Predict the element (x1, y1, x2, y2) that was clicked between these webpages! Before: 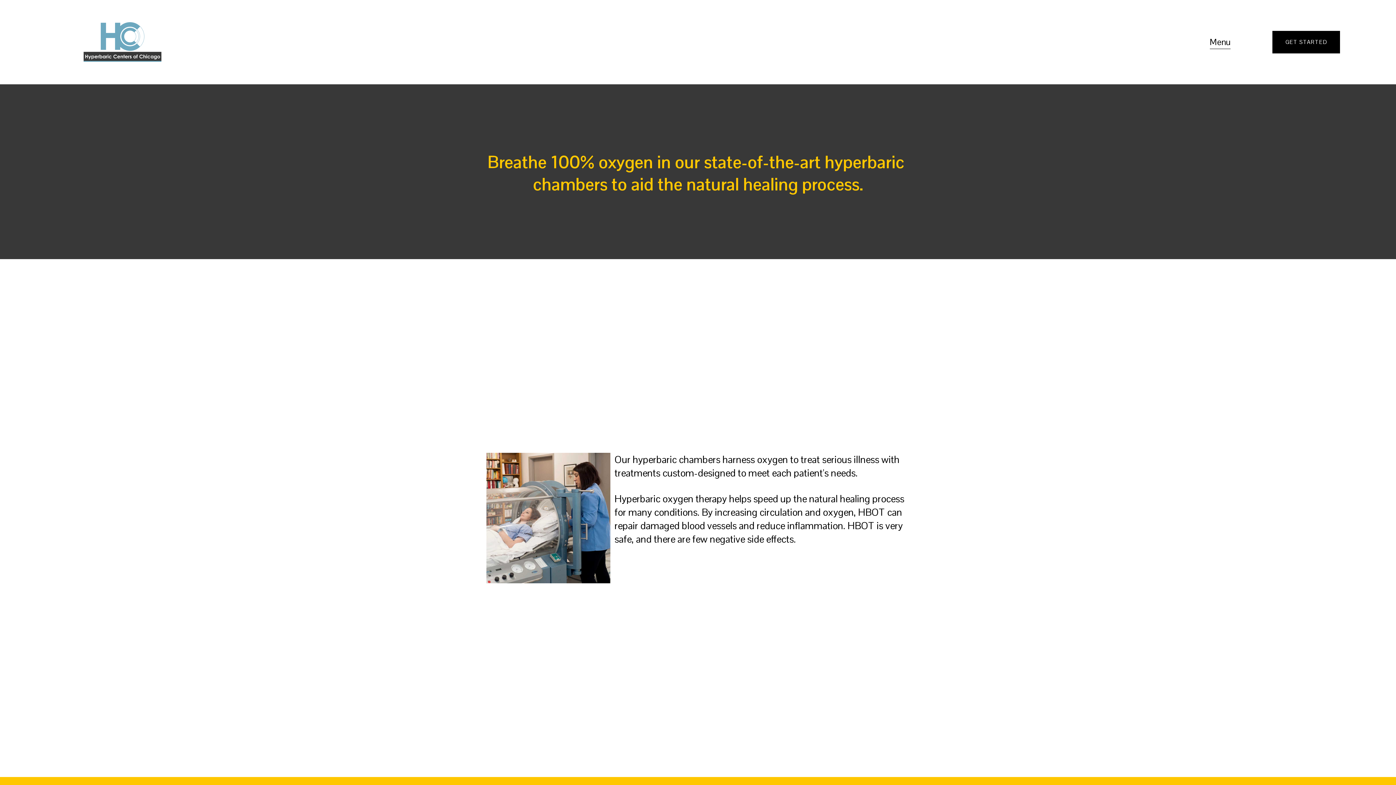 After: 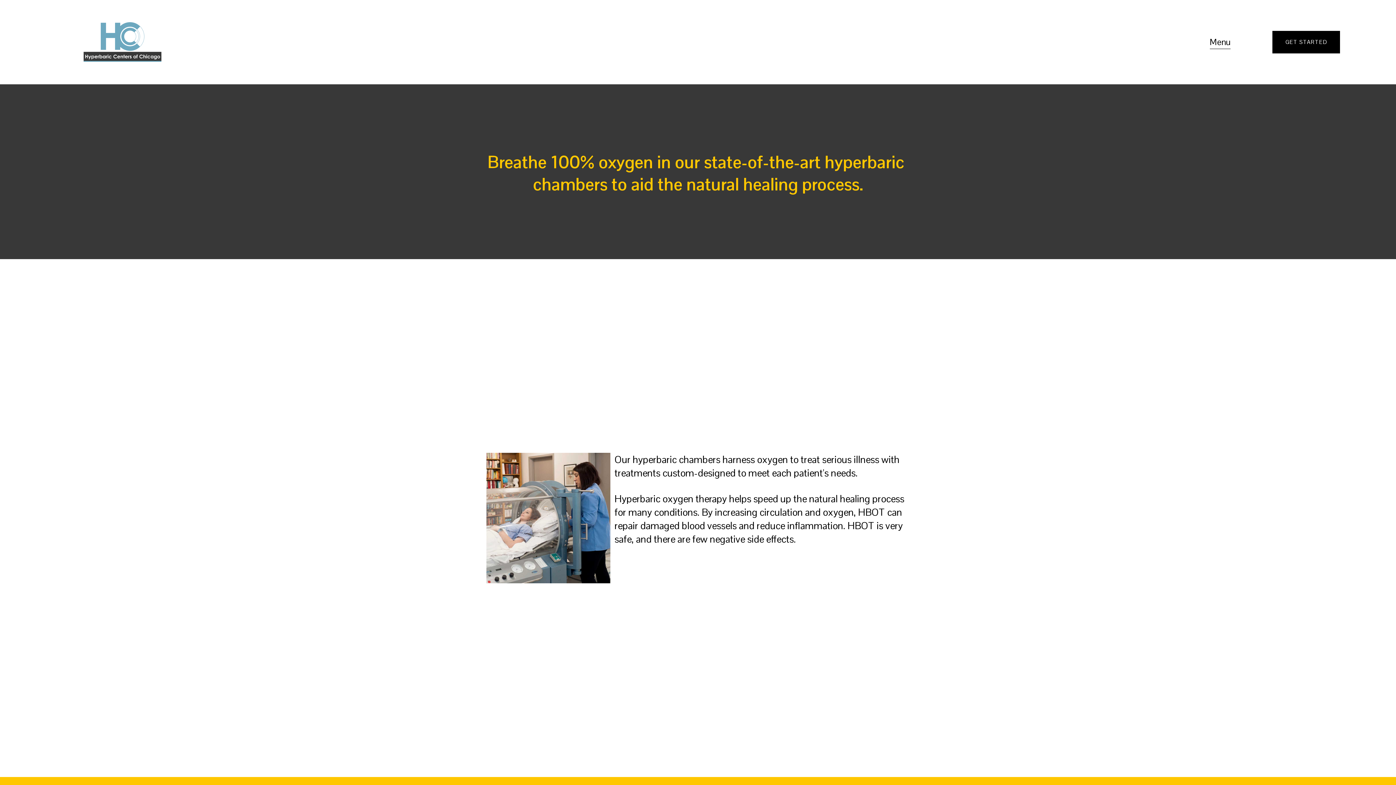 Action: bbox: (55, 22, 188, 61)